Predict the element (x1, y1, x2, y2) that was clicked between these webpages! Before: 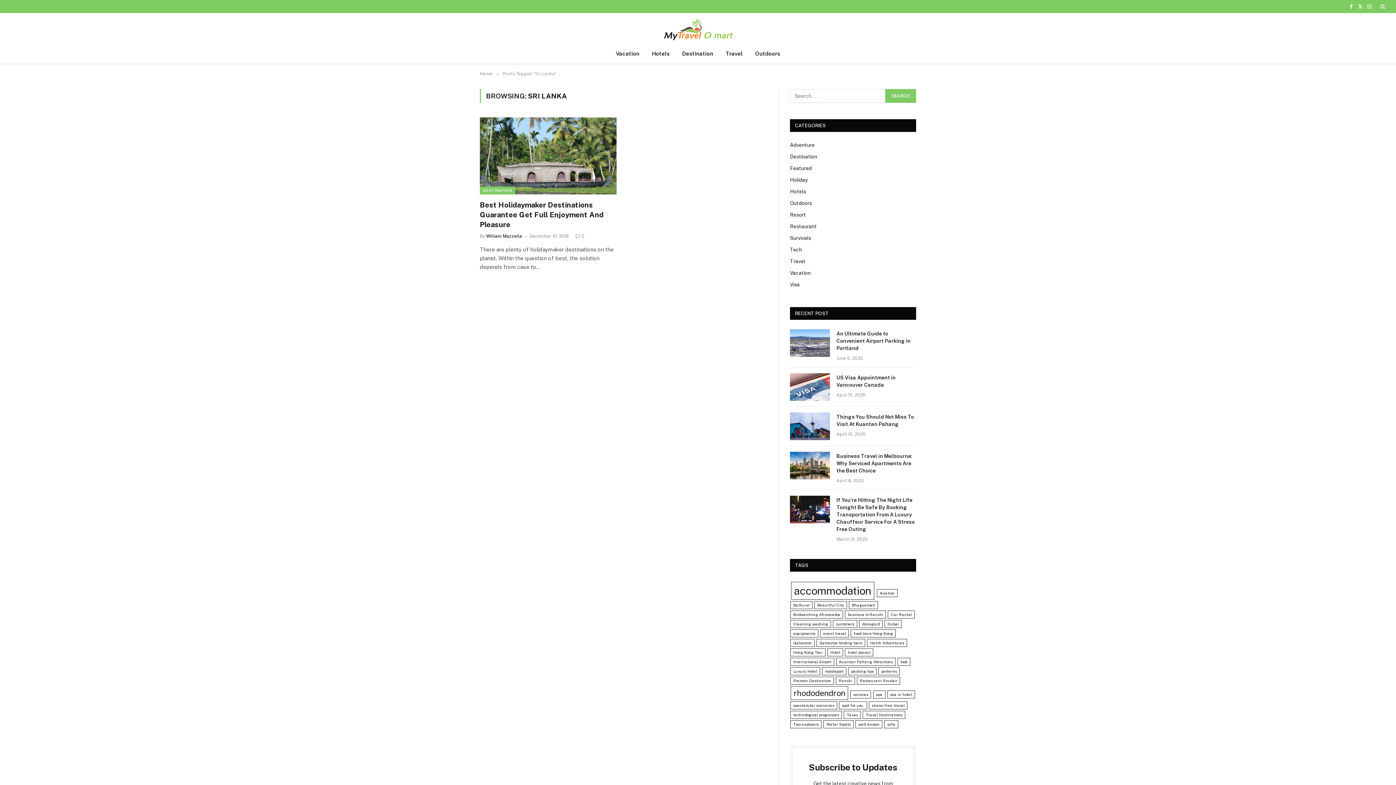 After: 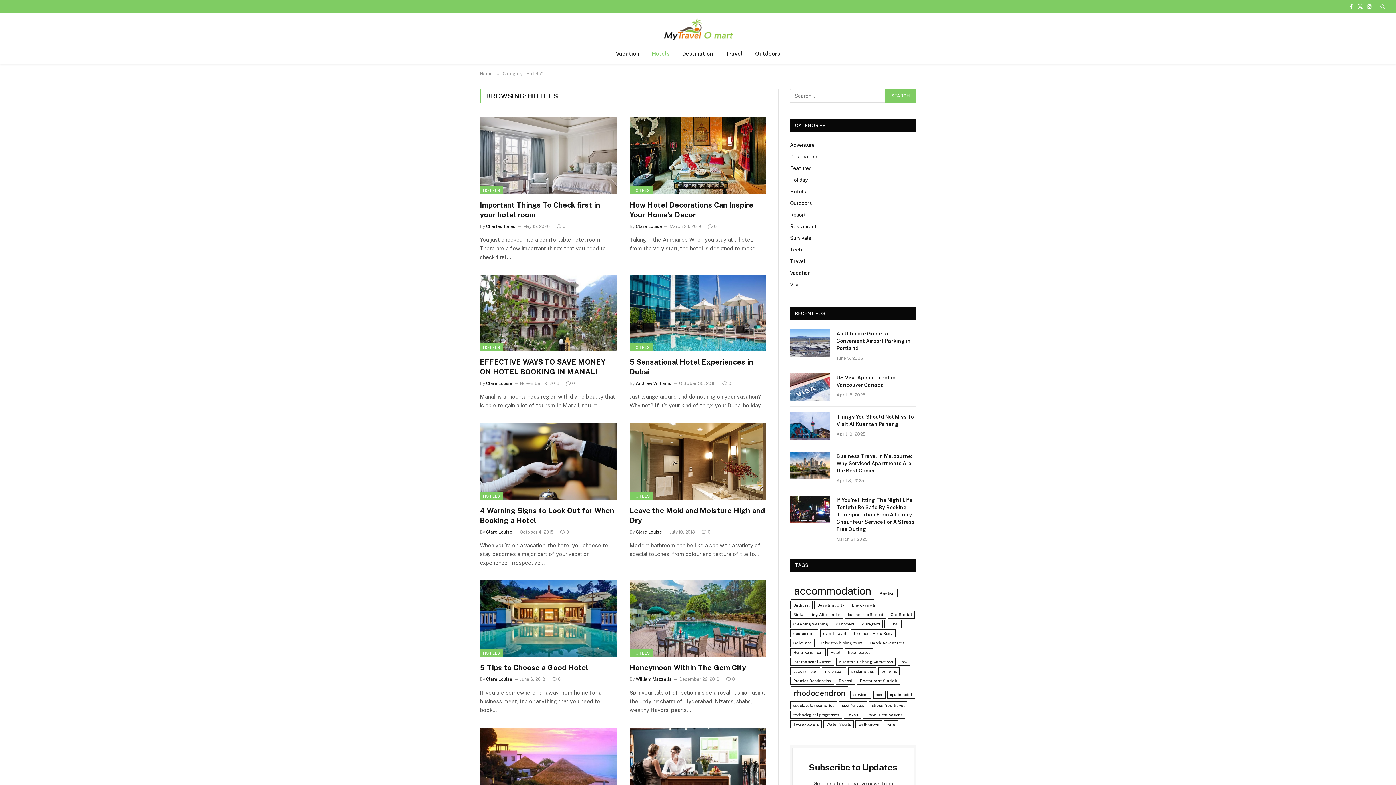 Action: bbox: (645, 44, 676, 63) label: Hotels